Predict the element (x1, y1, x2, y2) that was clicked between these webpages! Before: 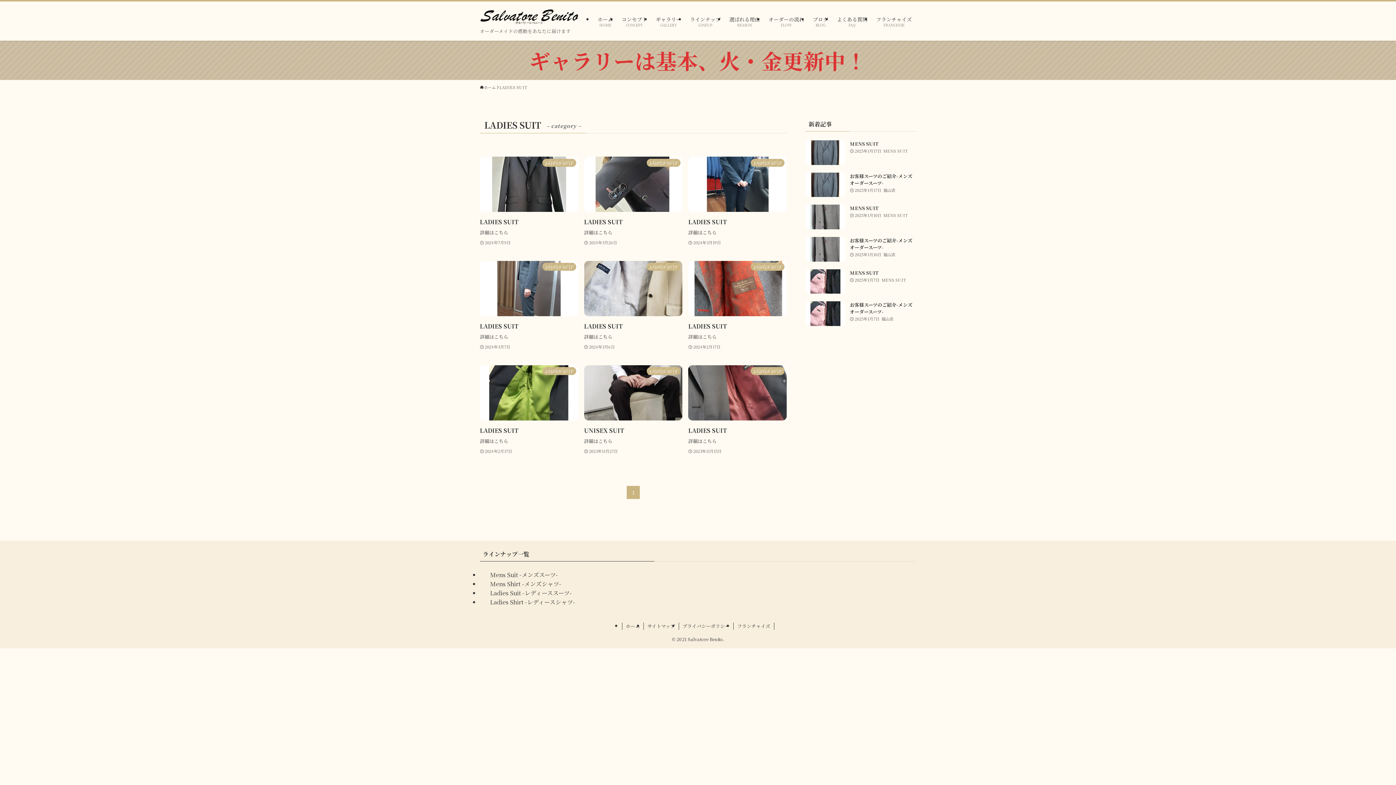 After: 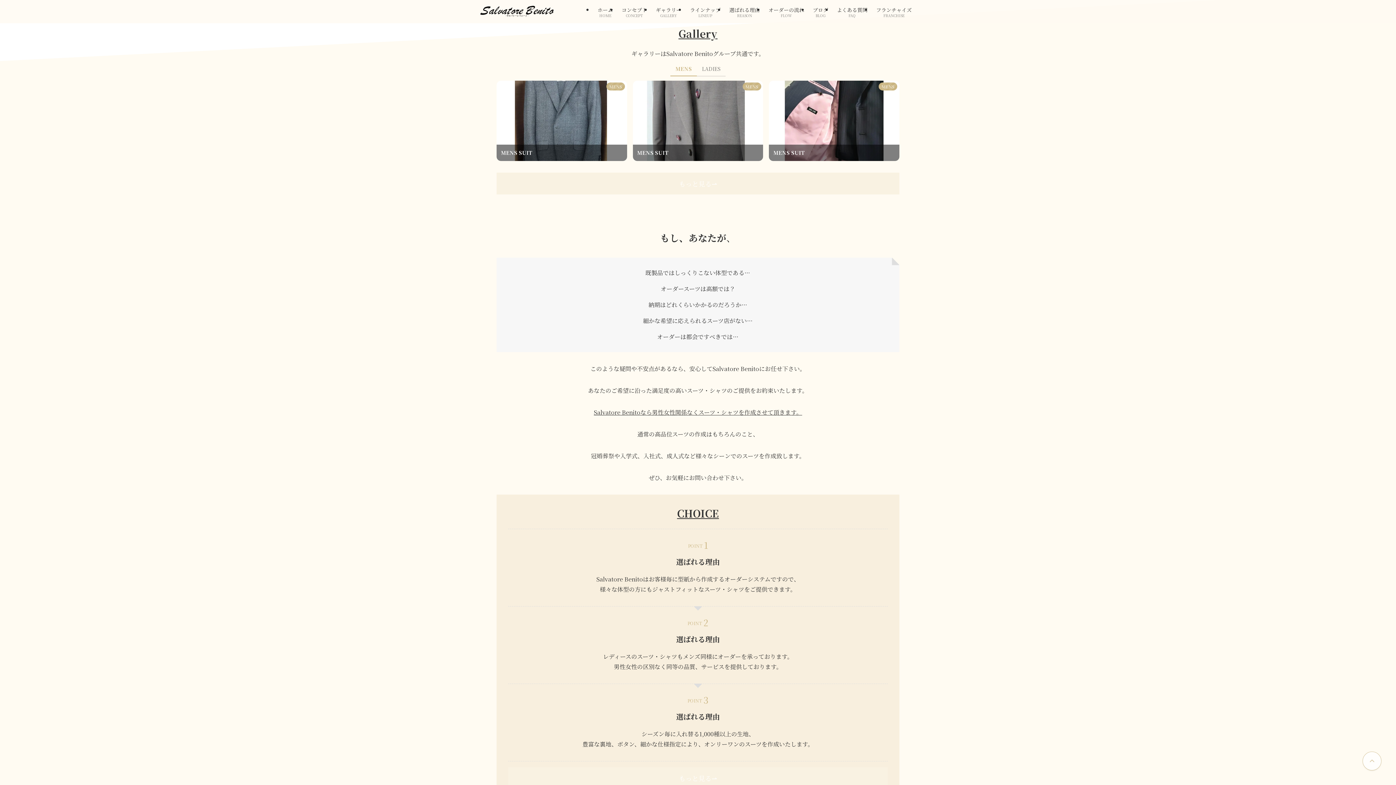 Action: label: ギャラリー
GALLERY bbox: (651, 1, 685, 40)